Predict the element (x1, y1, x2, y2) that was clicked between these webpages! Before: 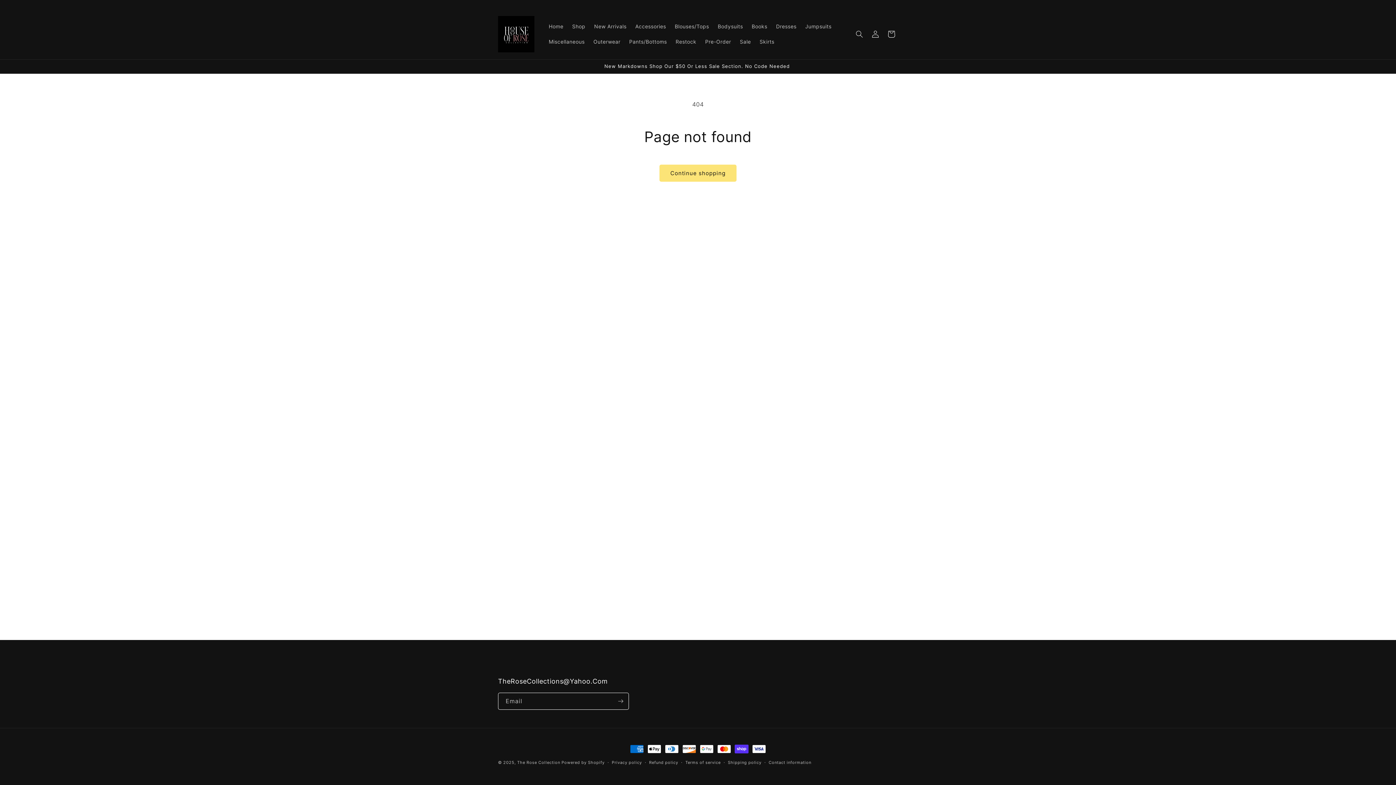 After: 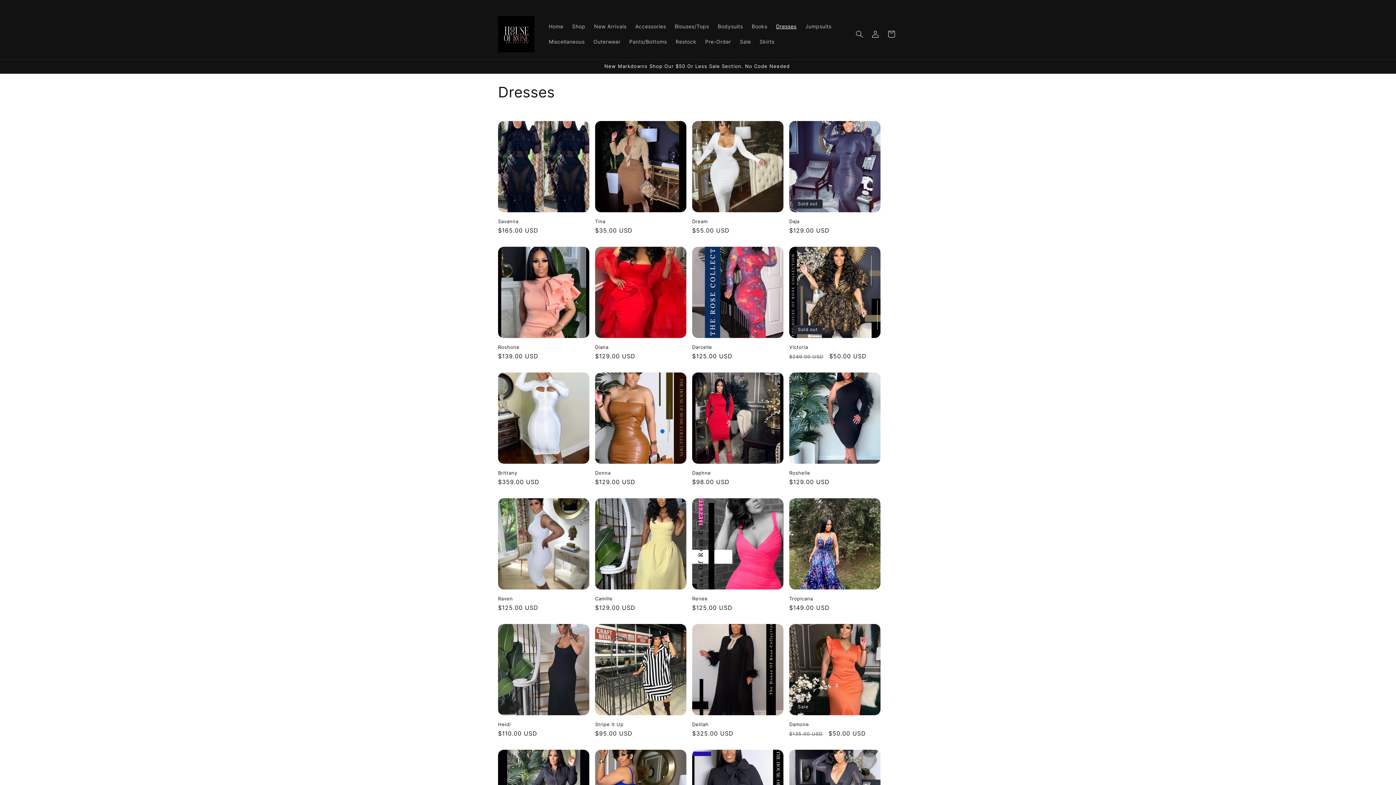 Action: label: Dresses bbox: (771, 18, 801, 34)